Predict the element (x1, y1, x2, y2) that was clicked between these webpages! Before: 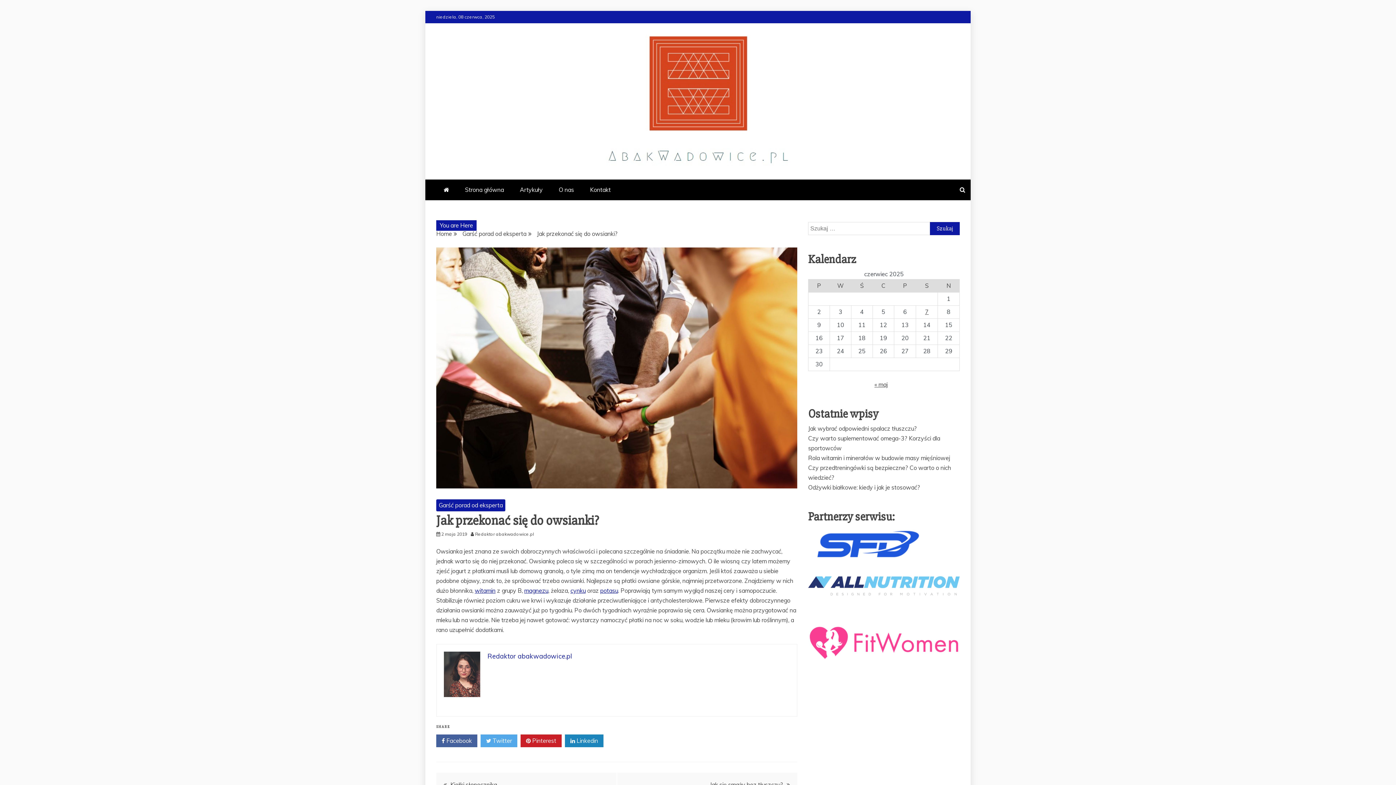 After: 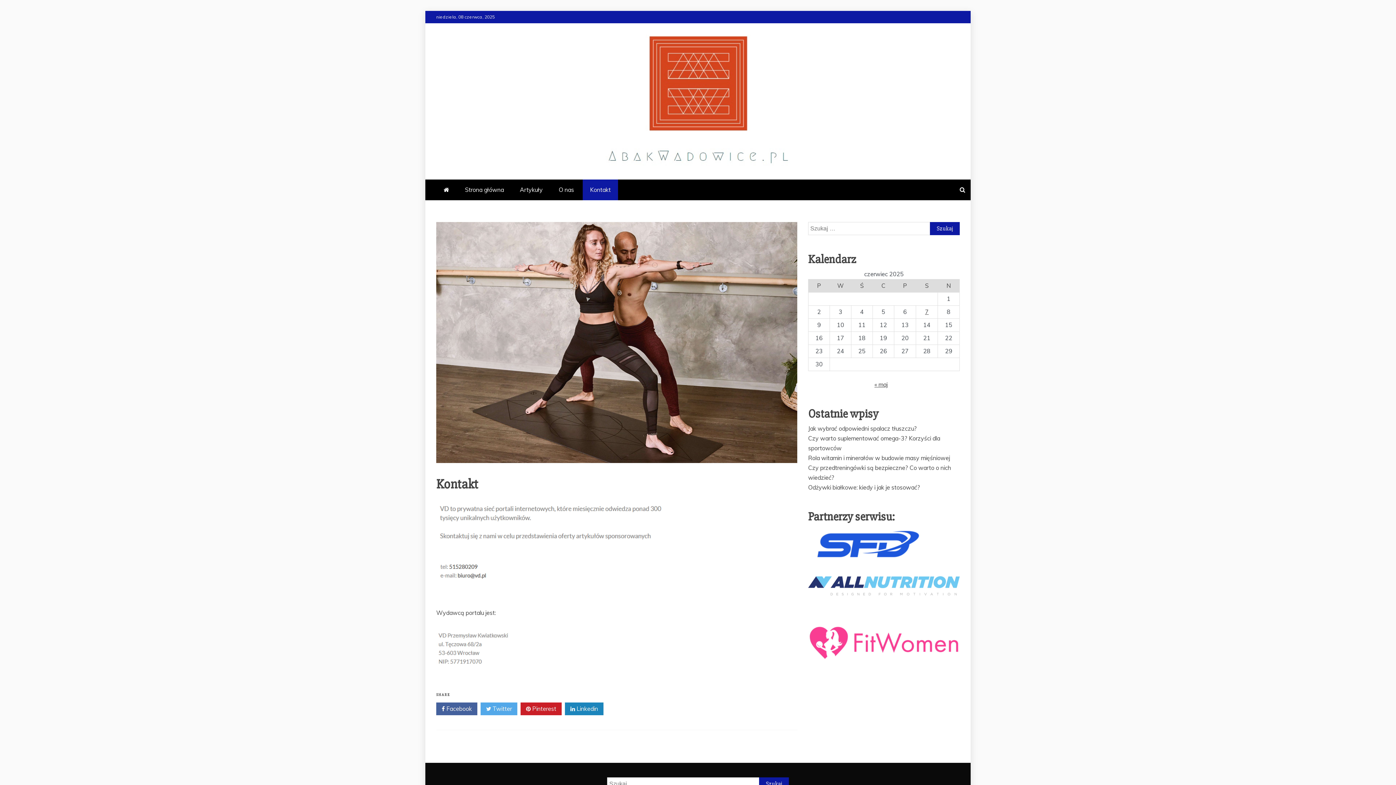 Action: bbox: (582, 179, 618, 200) label: Kontakt